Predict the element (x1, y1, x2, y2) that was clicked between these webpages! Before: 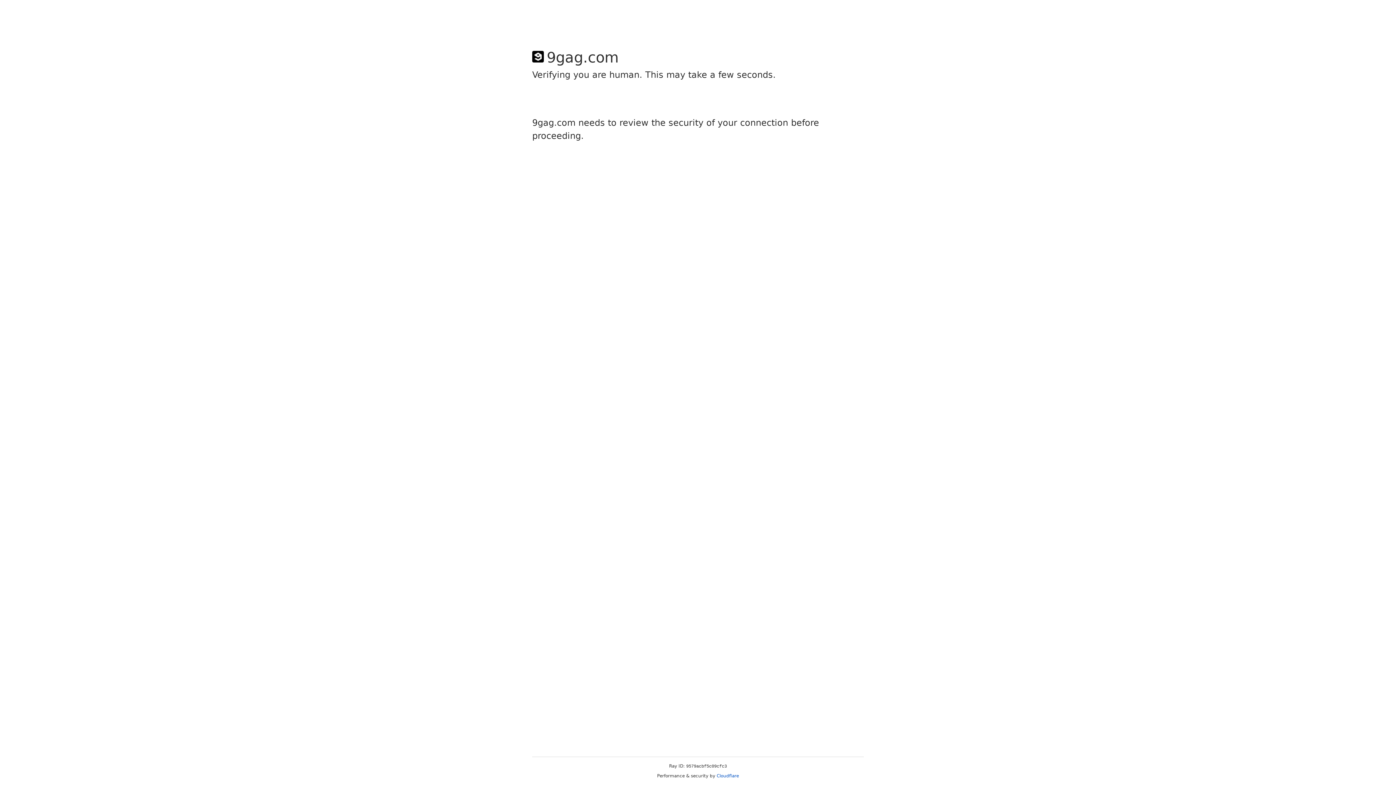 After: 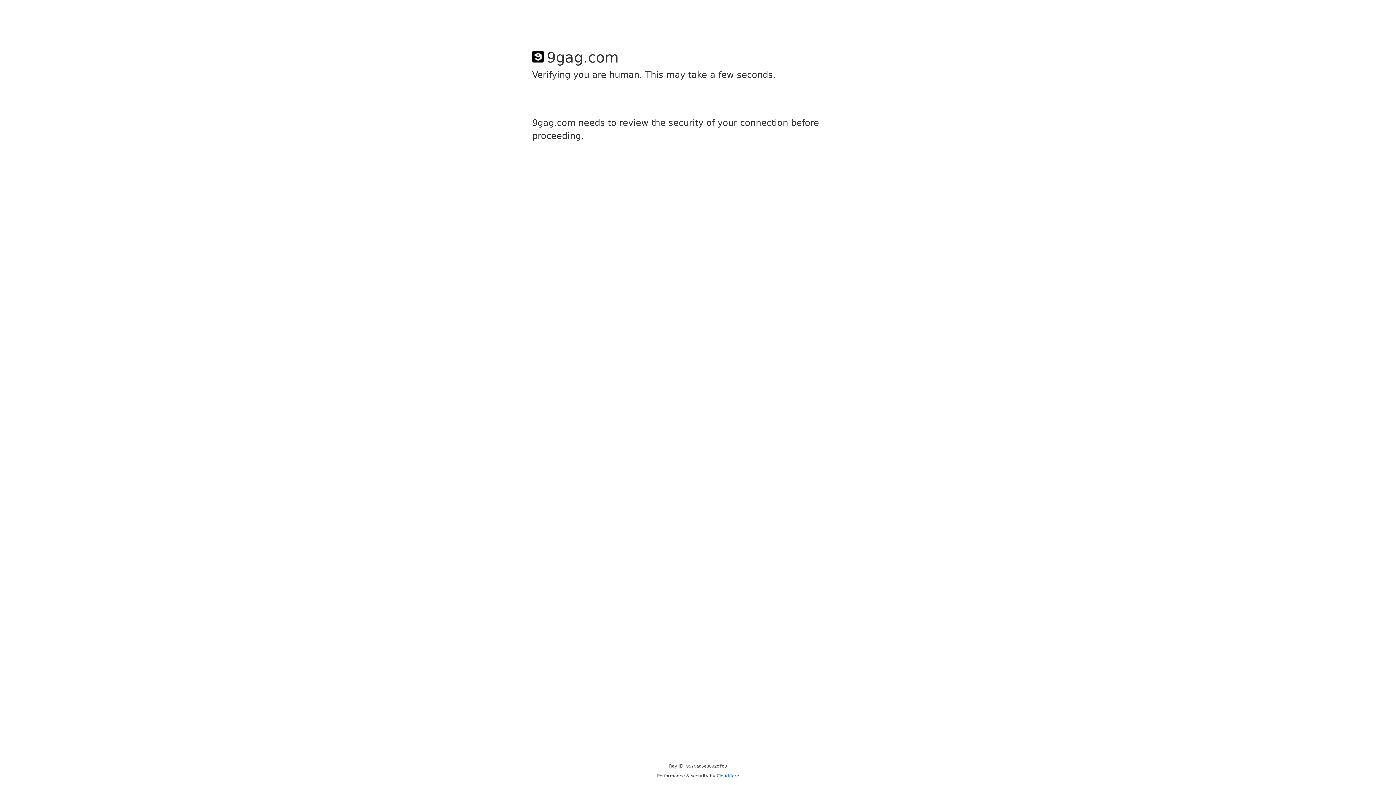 Action: label: Cloudflare bbox: (716, 773, 739, 778)